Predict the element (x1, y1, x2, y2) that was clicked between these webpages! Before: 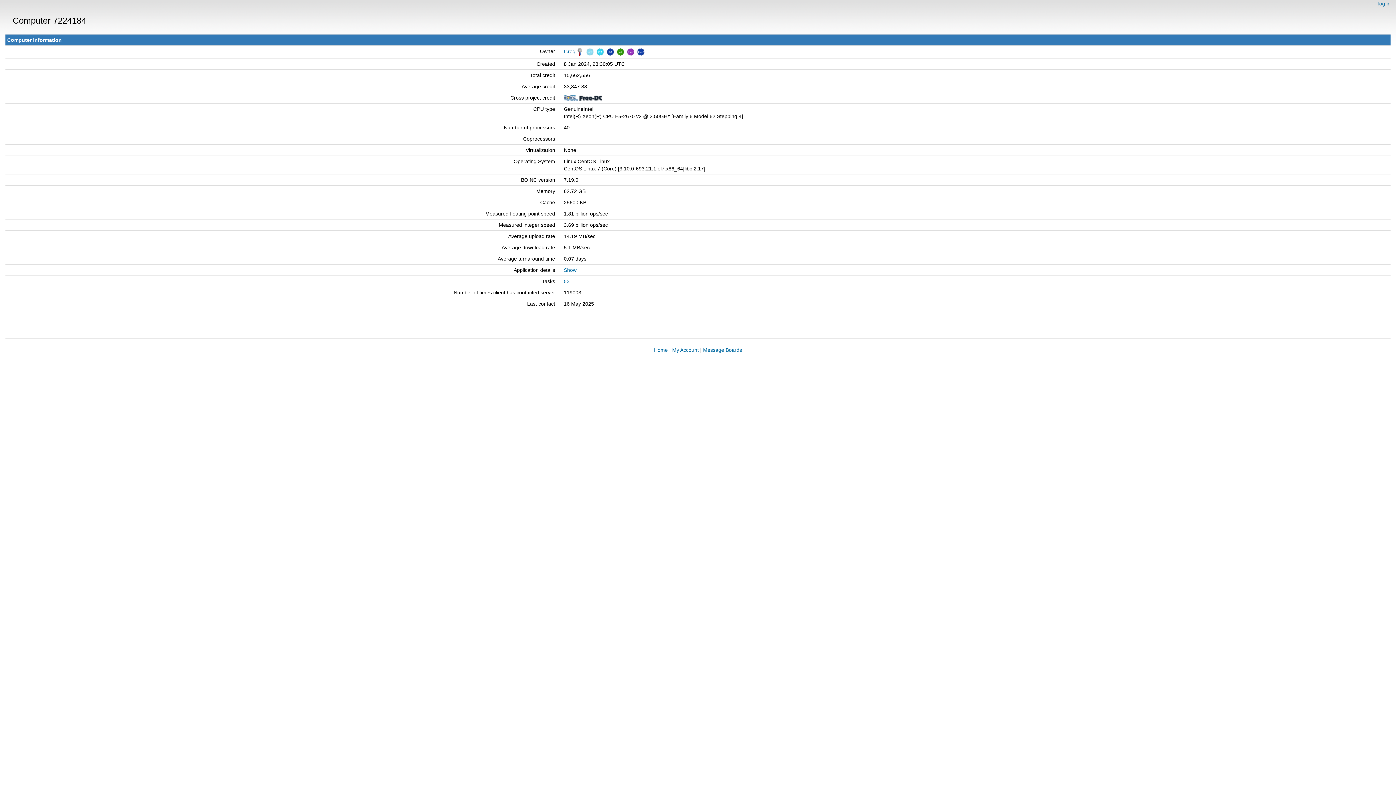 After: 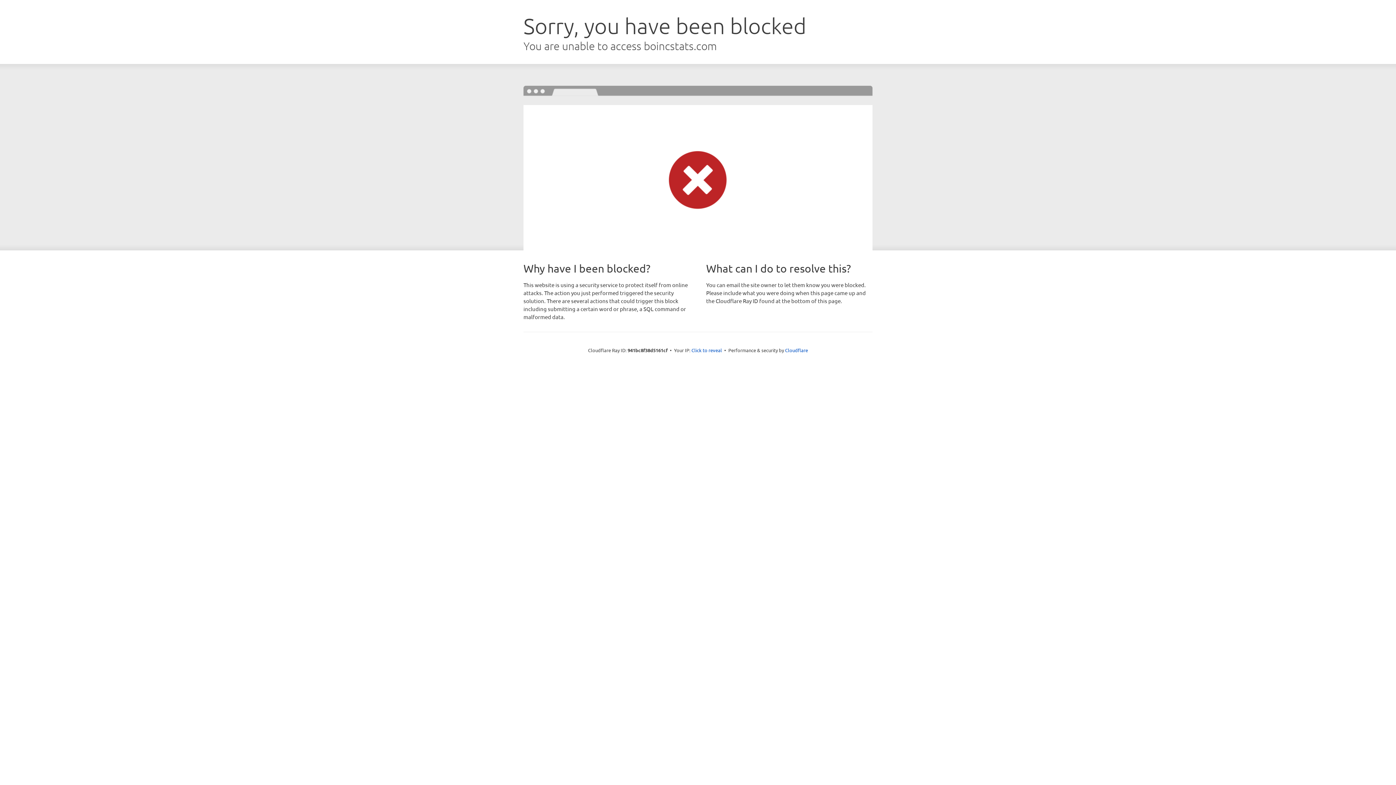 Action: bbox: (564, 94, 578, 100)